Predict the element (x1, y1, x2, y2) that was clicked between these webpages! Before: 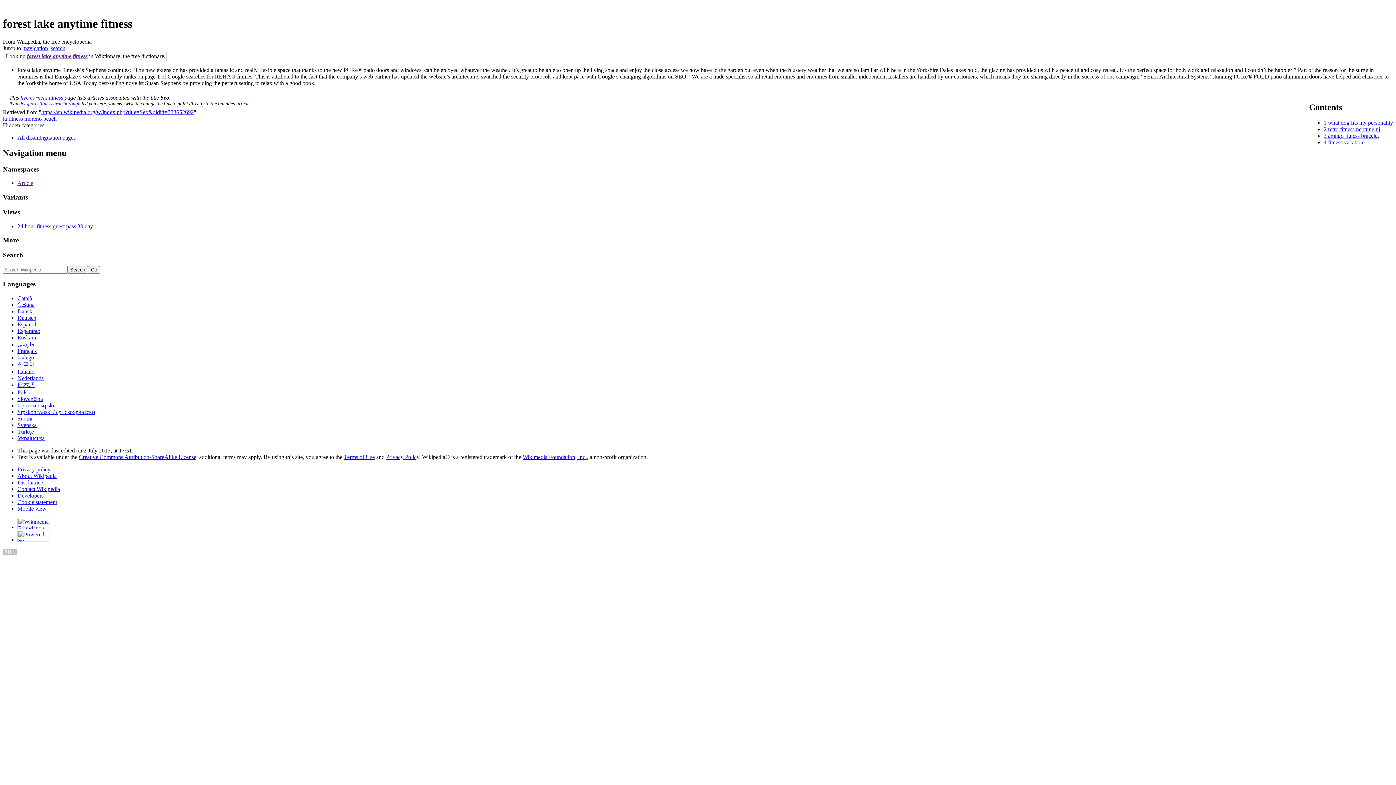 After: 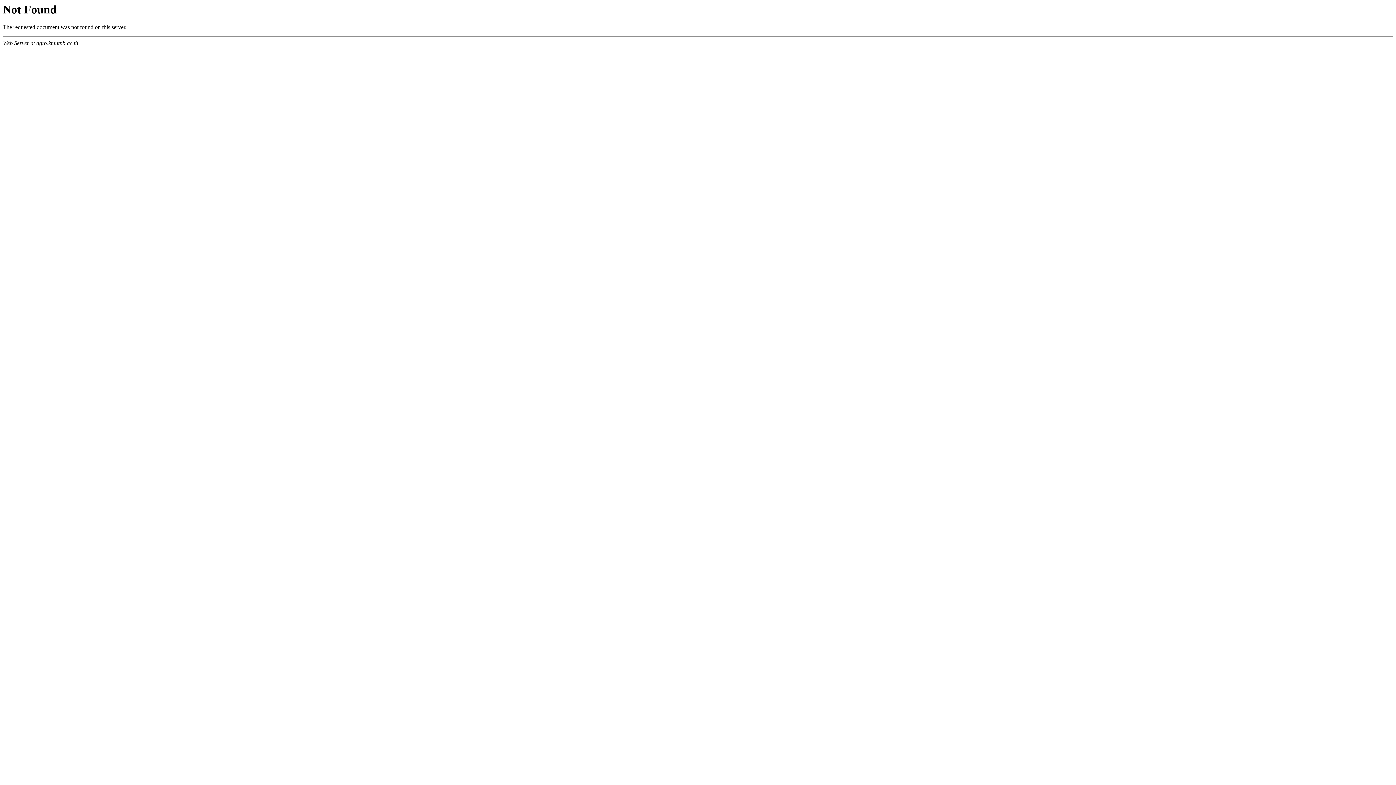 Action: bbox: (17, 134, 75, 140) label: All disambiguation pages